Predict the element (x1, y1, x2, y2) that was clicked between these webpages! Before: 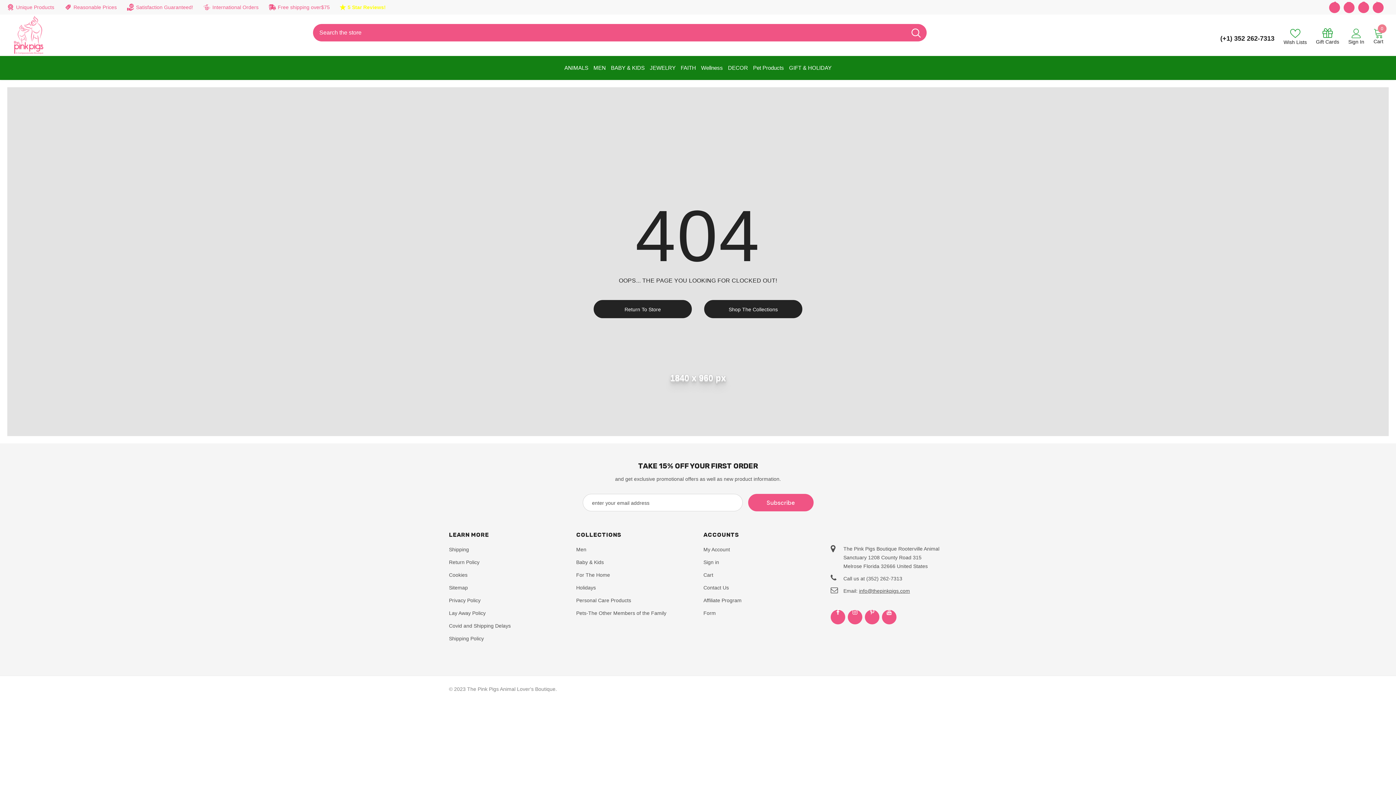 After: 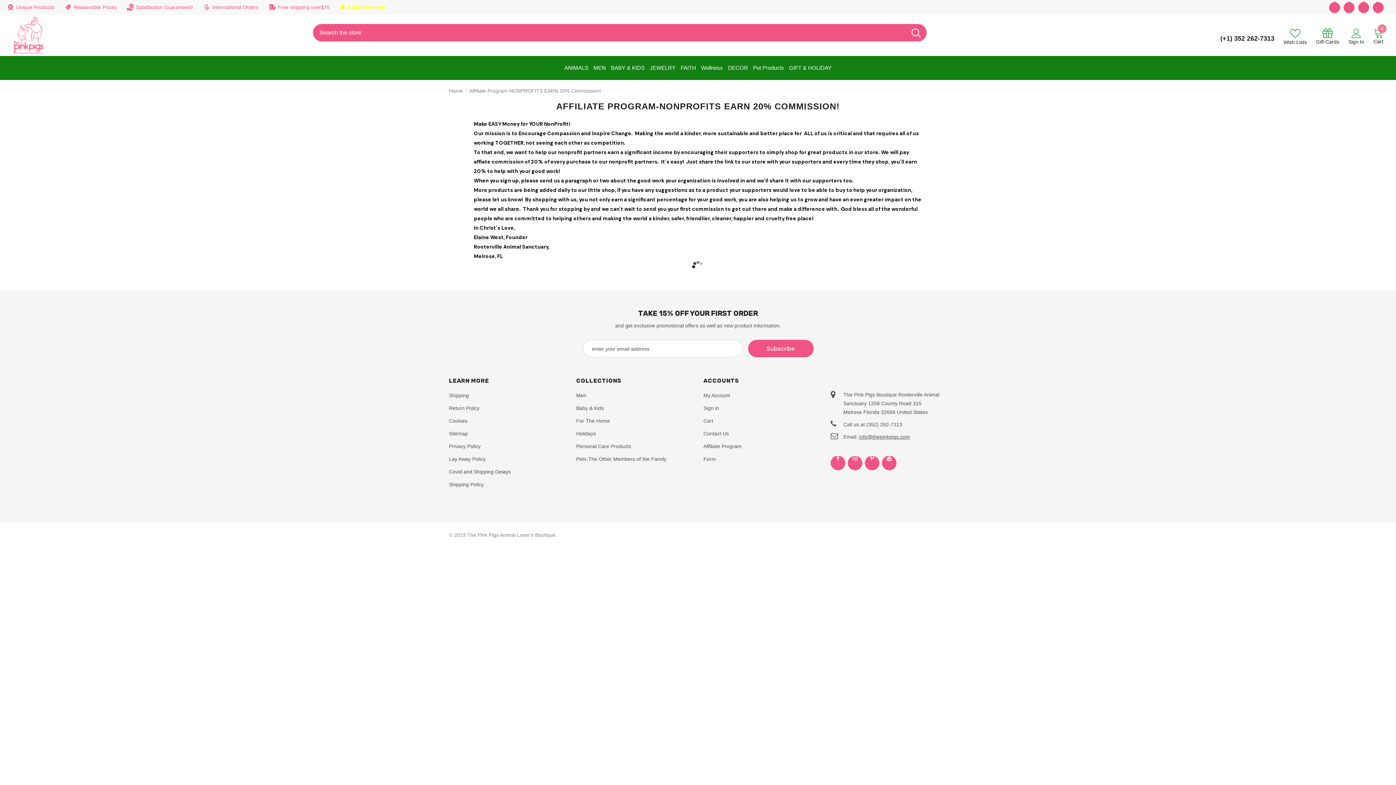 Action: bbox: (703, 595, 741, 606) label: Affiliate Program